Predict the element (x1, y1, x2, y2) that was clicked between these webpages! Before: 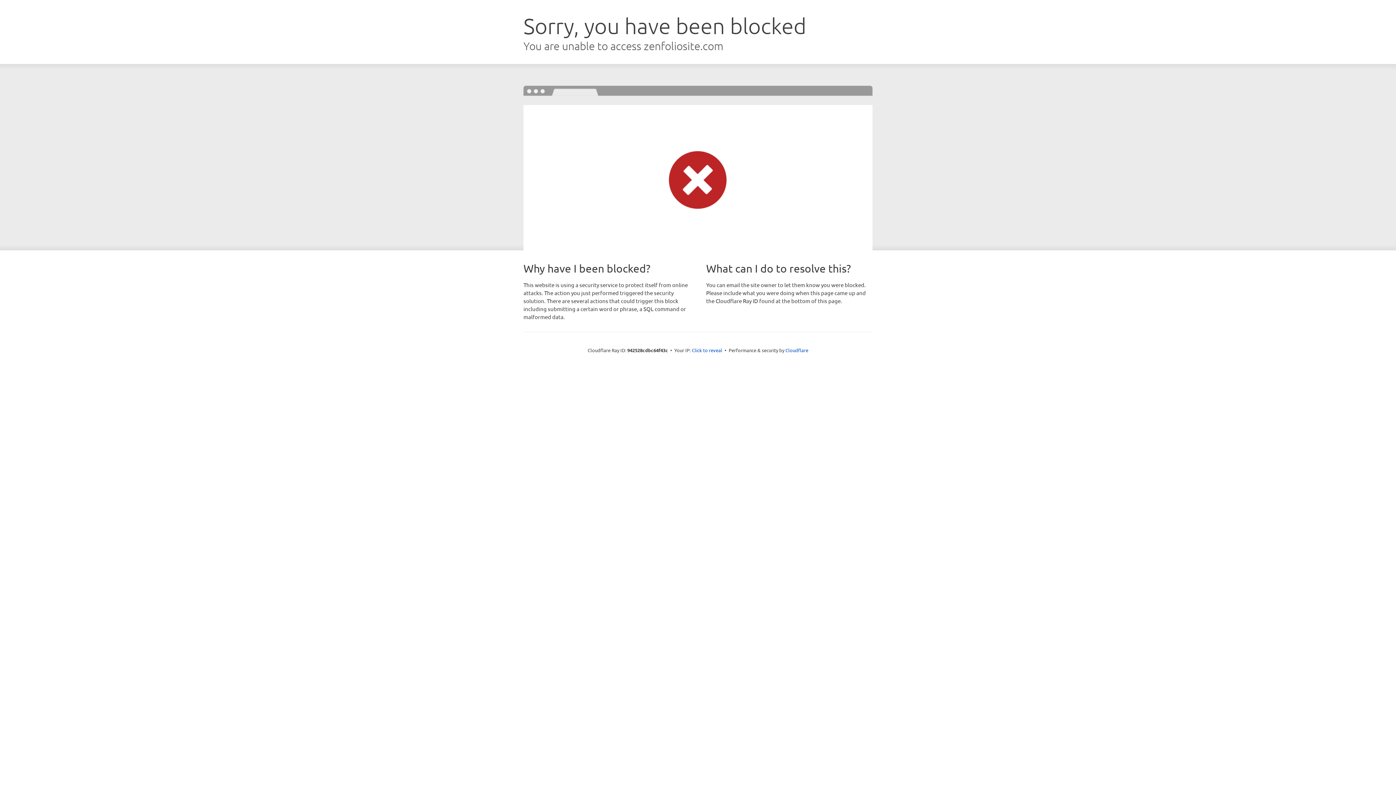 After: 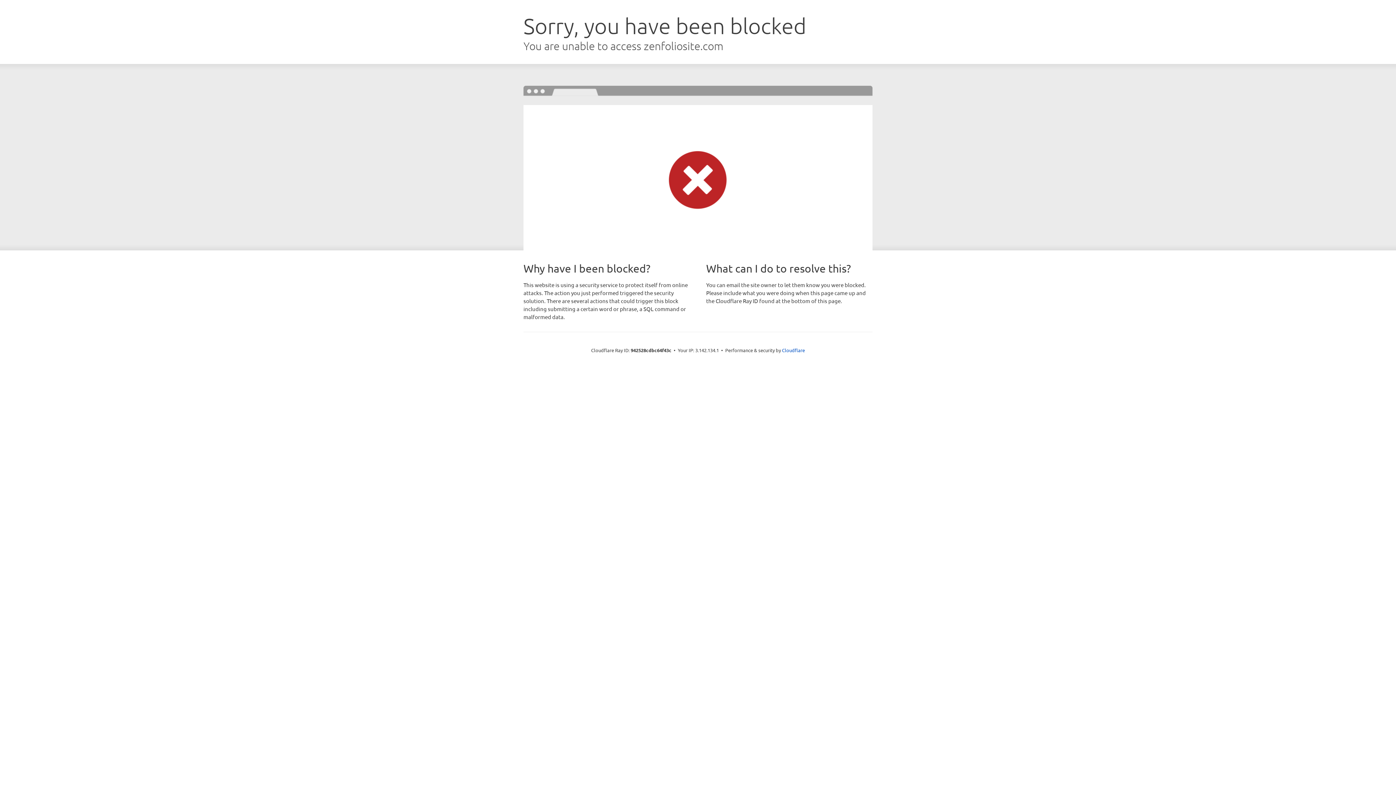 Action: bbox: (692, 346, 722, 353) label: Click to reveal